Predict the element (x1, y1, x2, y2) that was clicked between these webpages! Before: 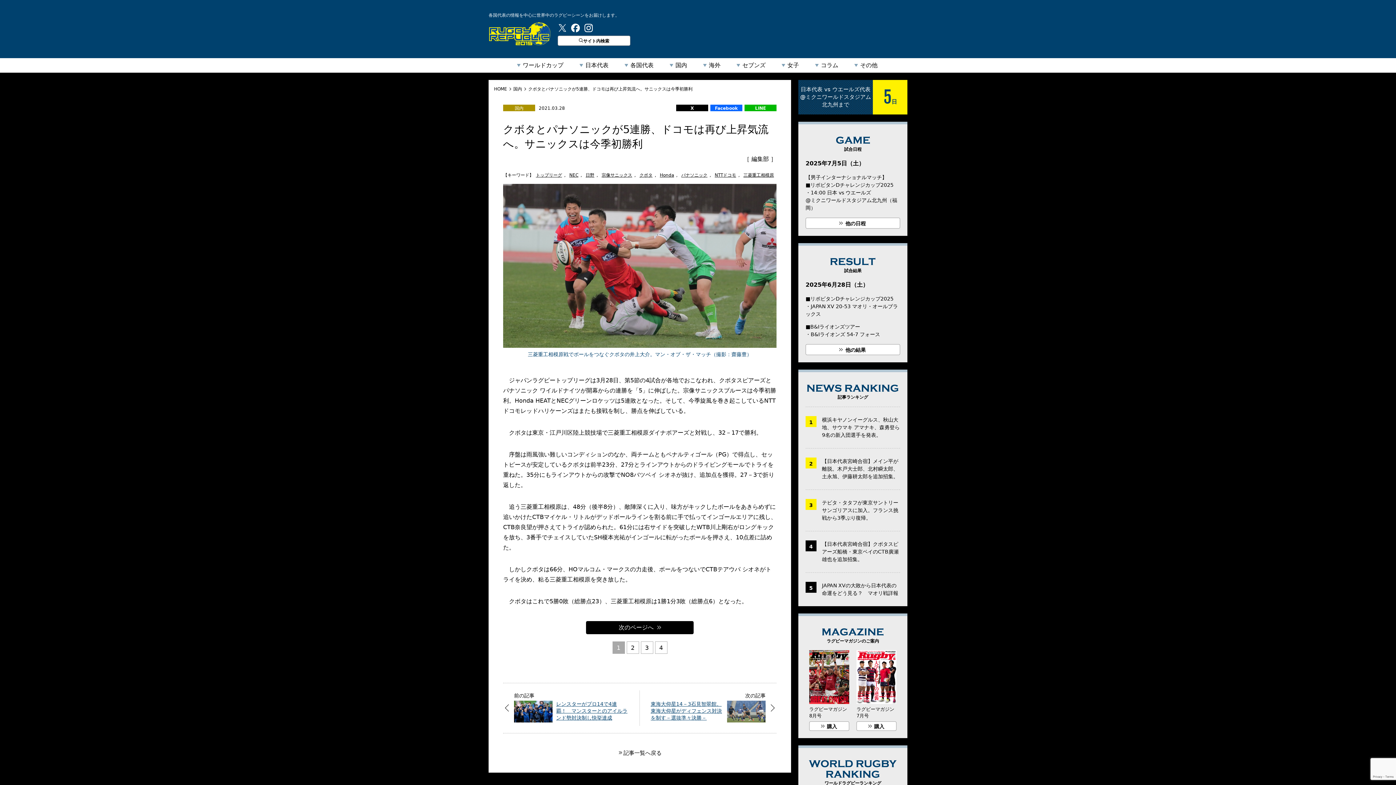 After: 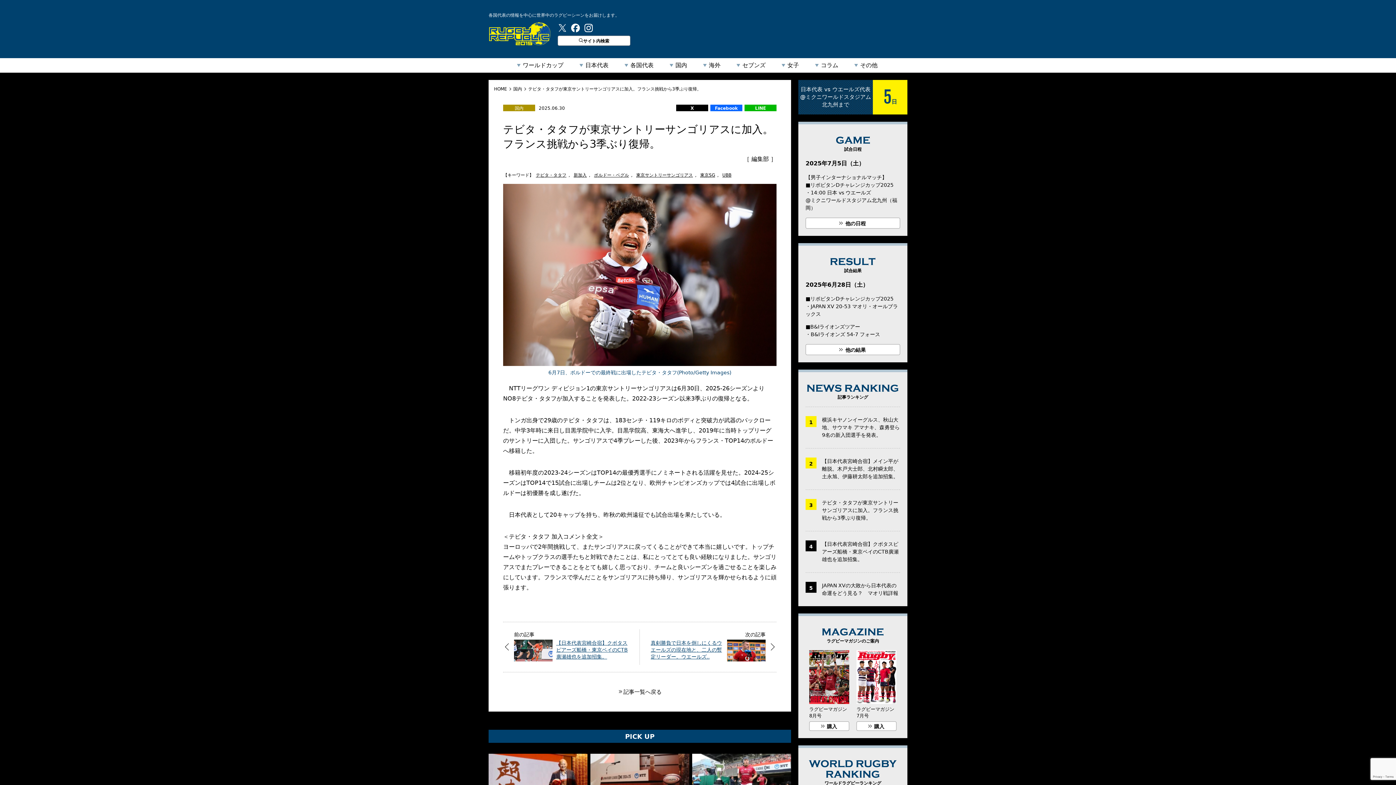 Action: bbox: (805, 490, 900, 531) label: テビタ・タタフが東京サントリーサンゴリアスに加入。フランス挑戦から3季ぶり復帰。